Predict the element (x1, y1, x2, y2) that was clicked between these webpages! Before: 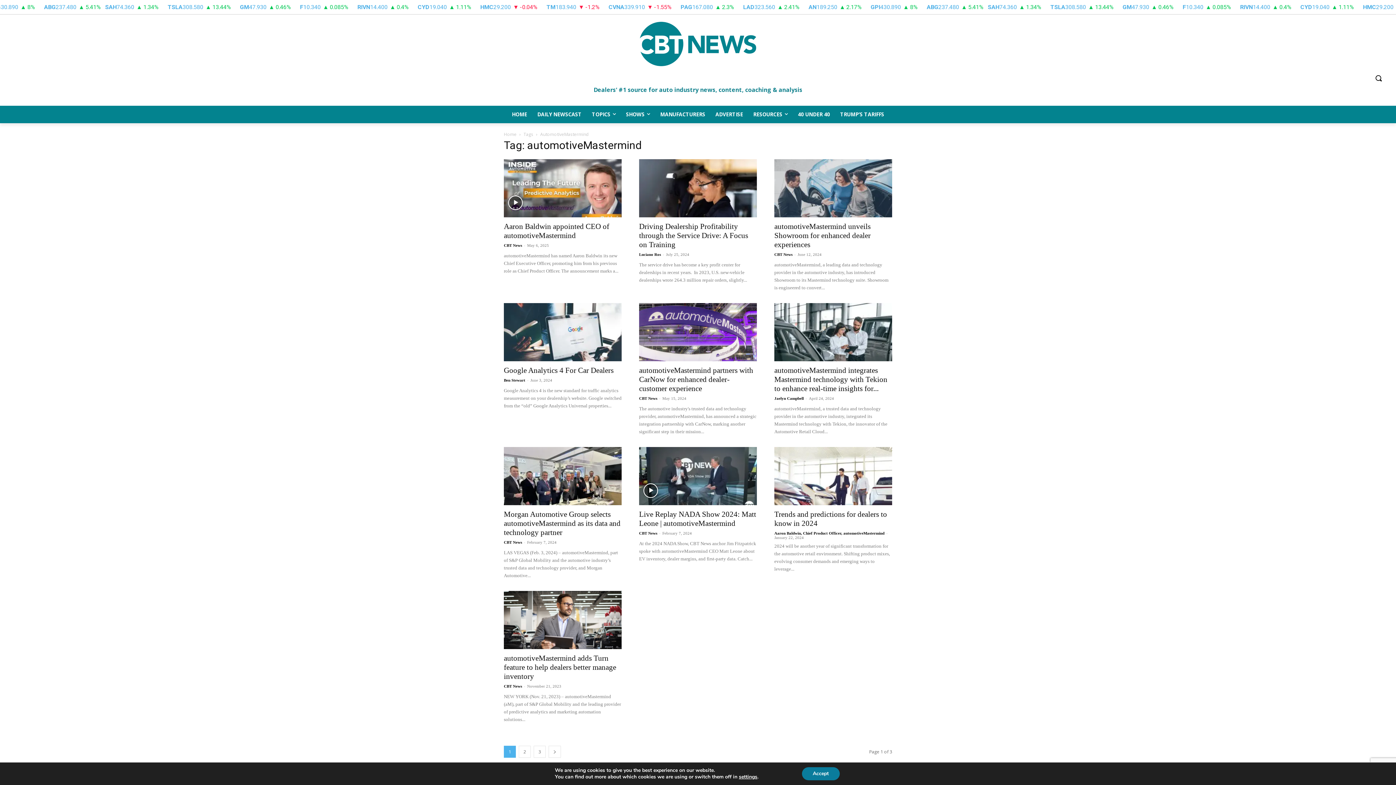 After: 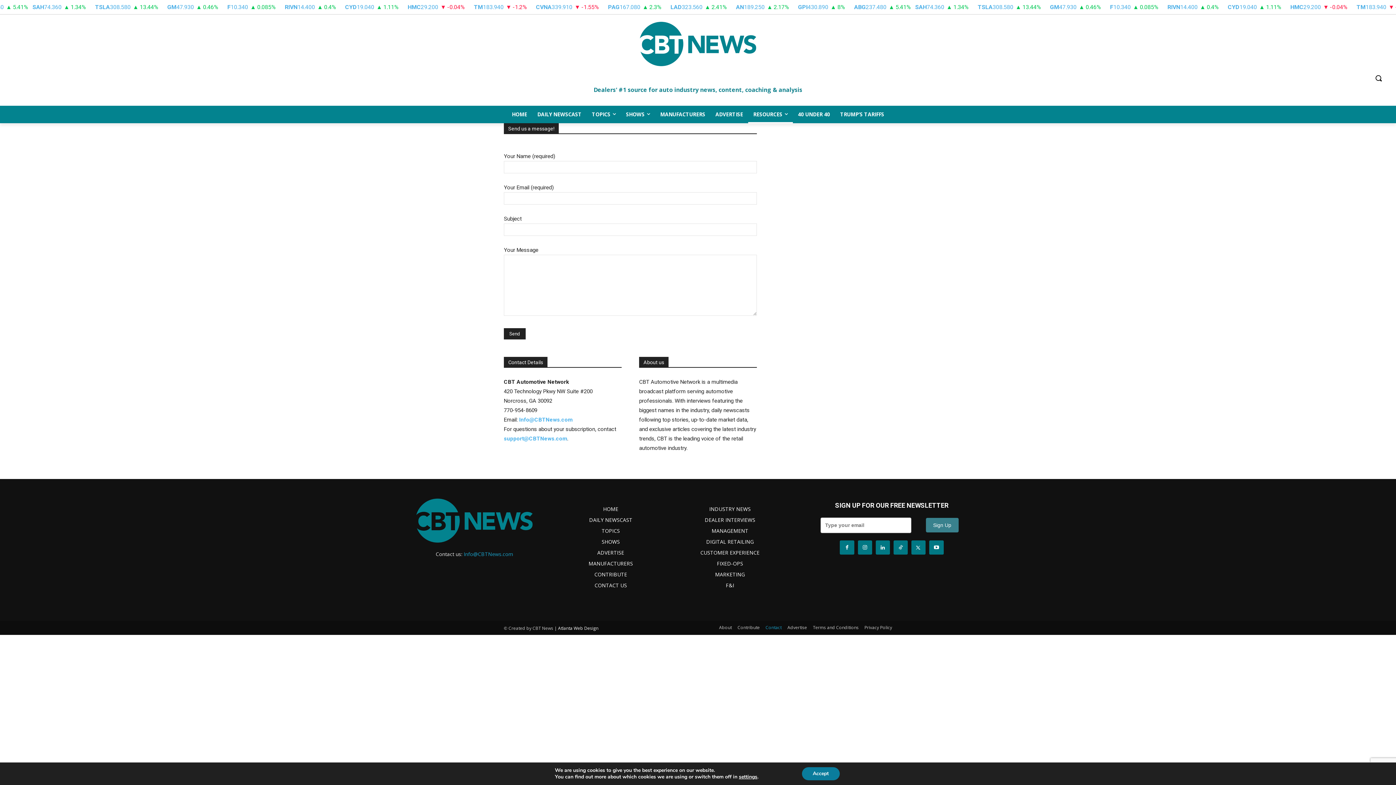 Action: label: RESOURCES bbox: (748, 105, 793, 123)